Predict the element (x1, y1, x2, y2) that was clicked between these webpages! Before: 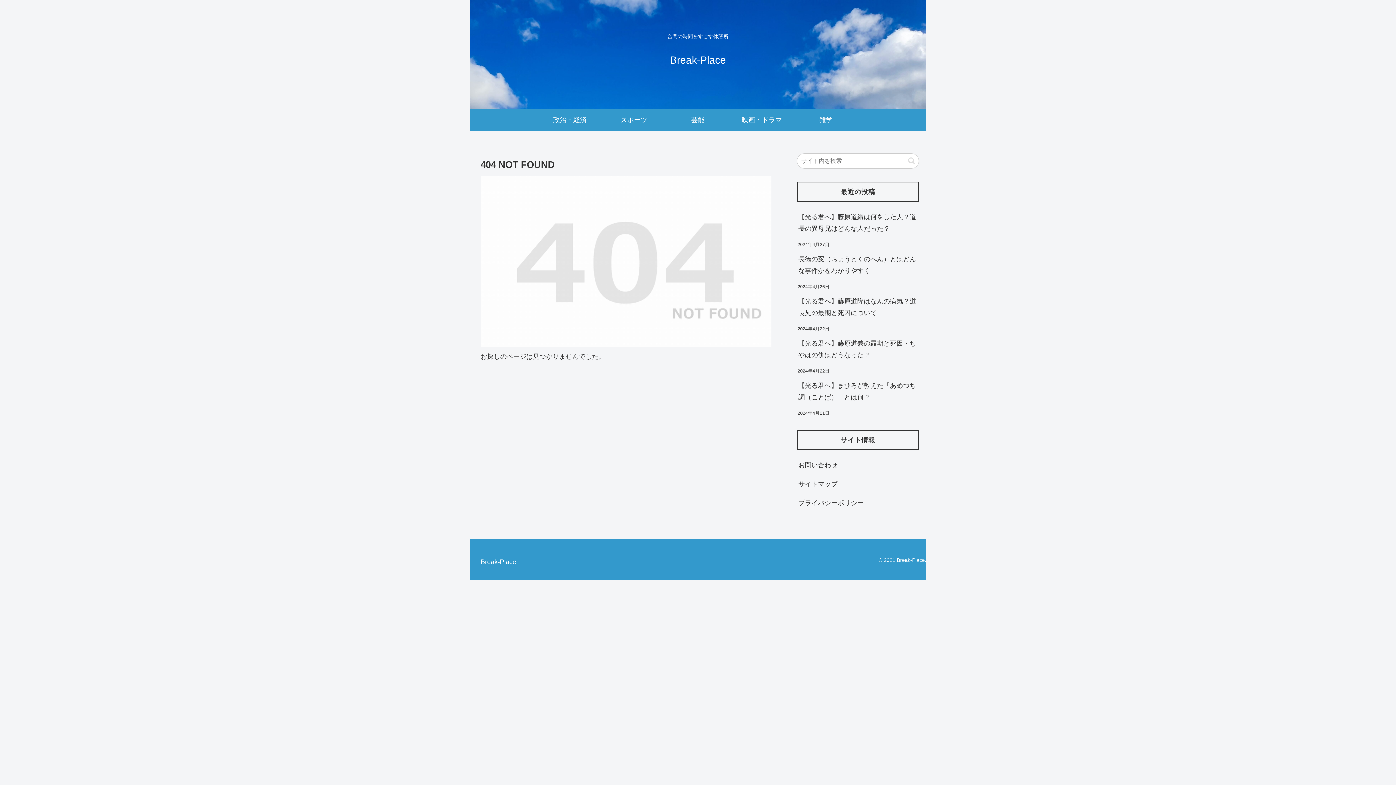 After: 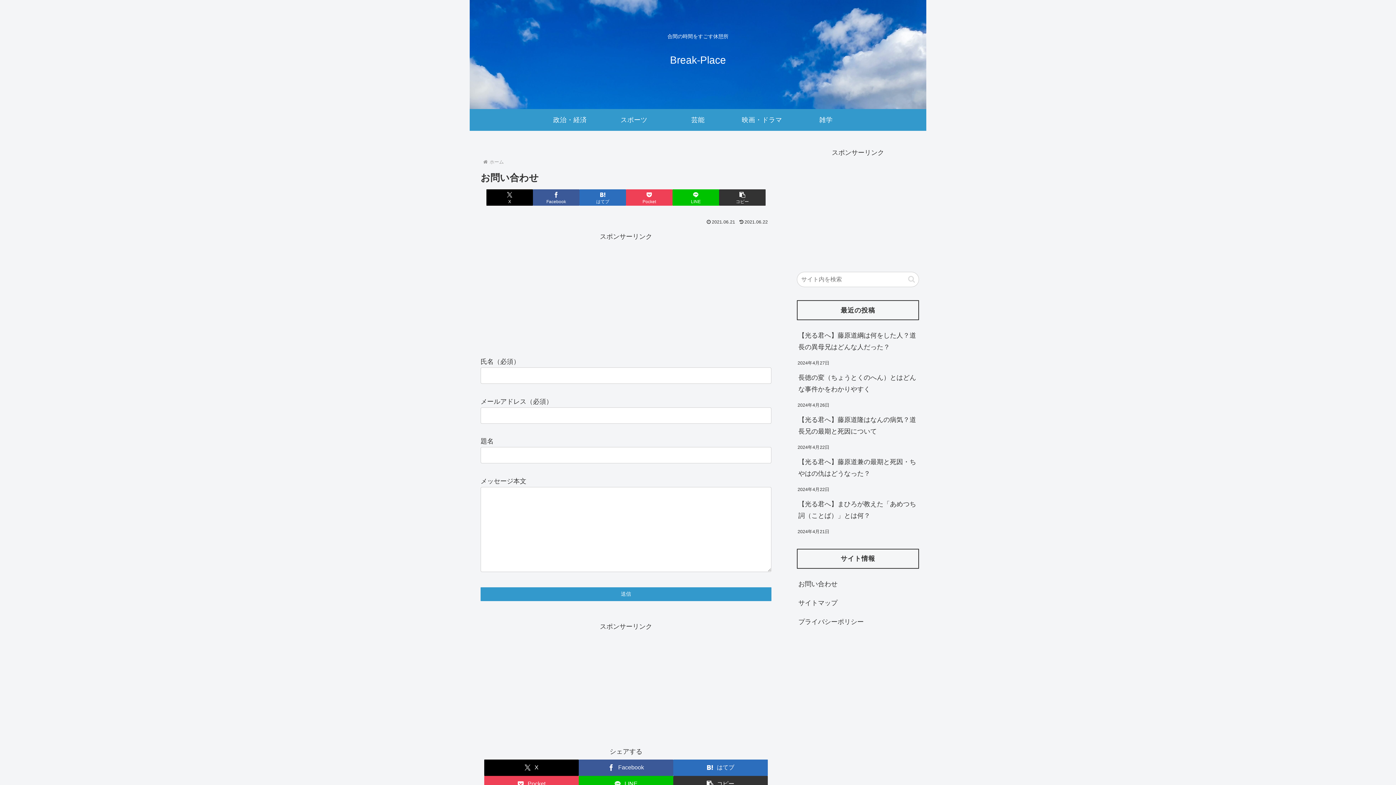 Action: bbox: (797, 456, 919, 475) label: お問い合わせ